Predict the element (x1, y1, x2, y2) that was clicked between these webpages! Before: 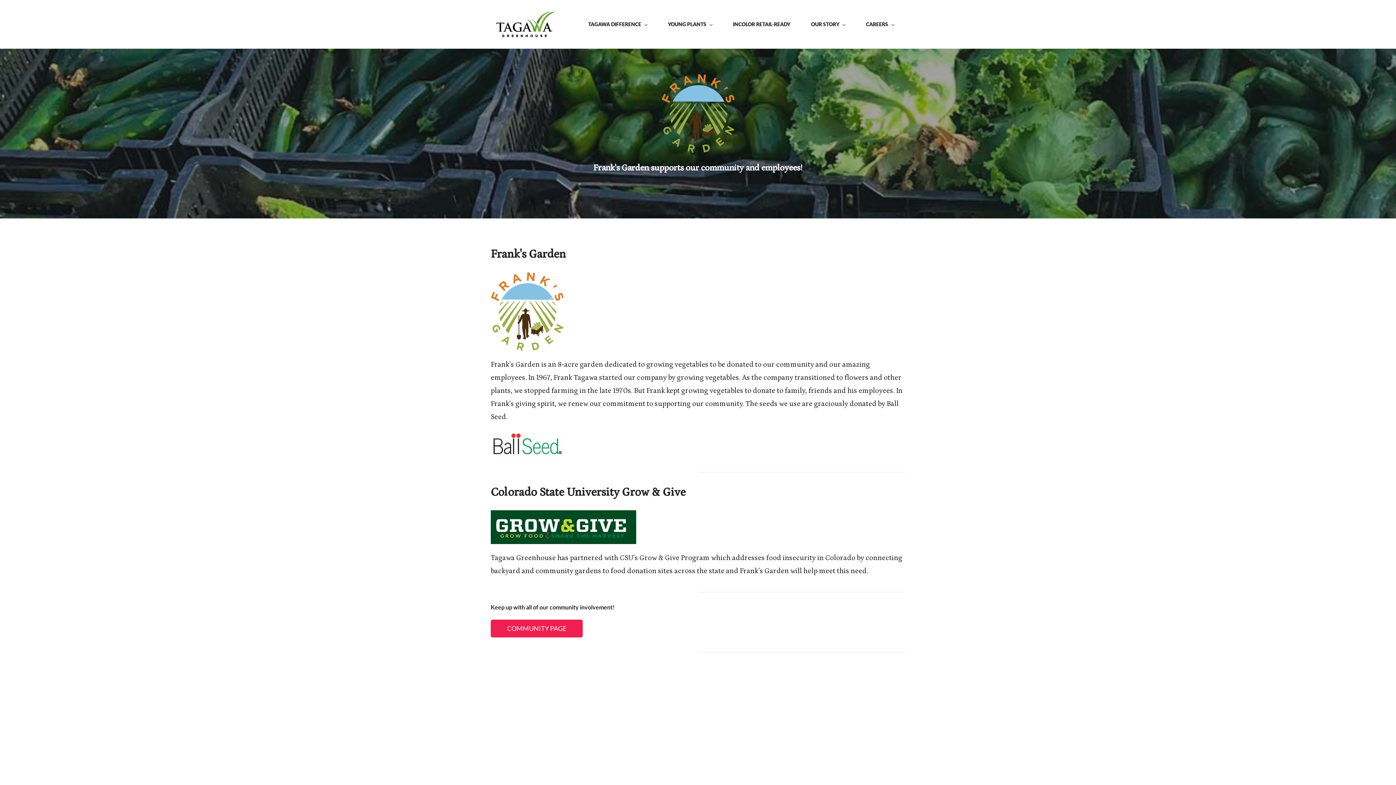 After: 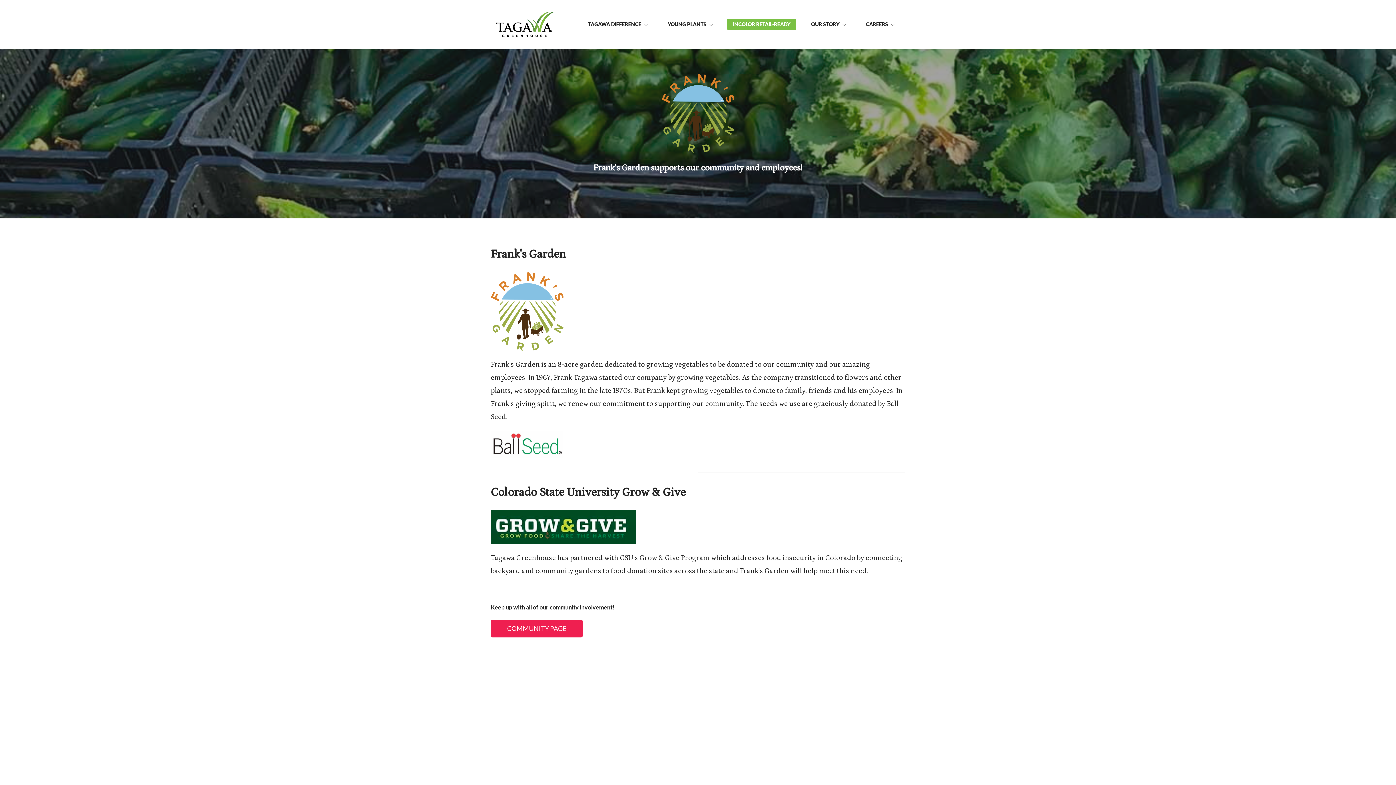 Action: bbox: (727, 18, 796, 29) label: INCOLOR RETAIL-READY